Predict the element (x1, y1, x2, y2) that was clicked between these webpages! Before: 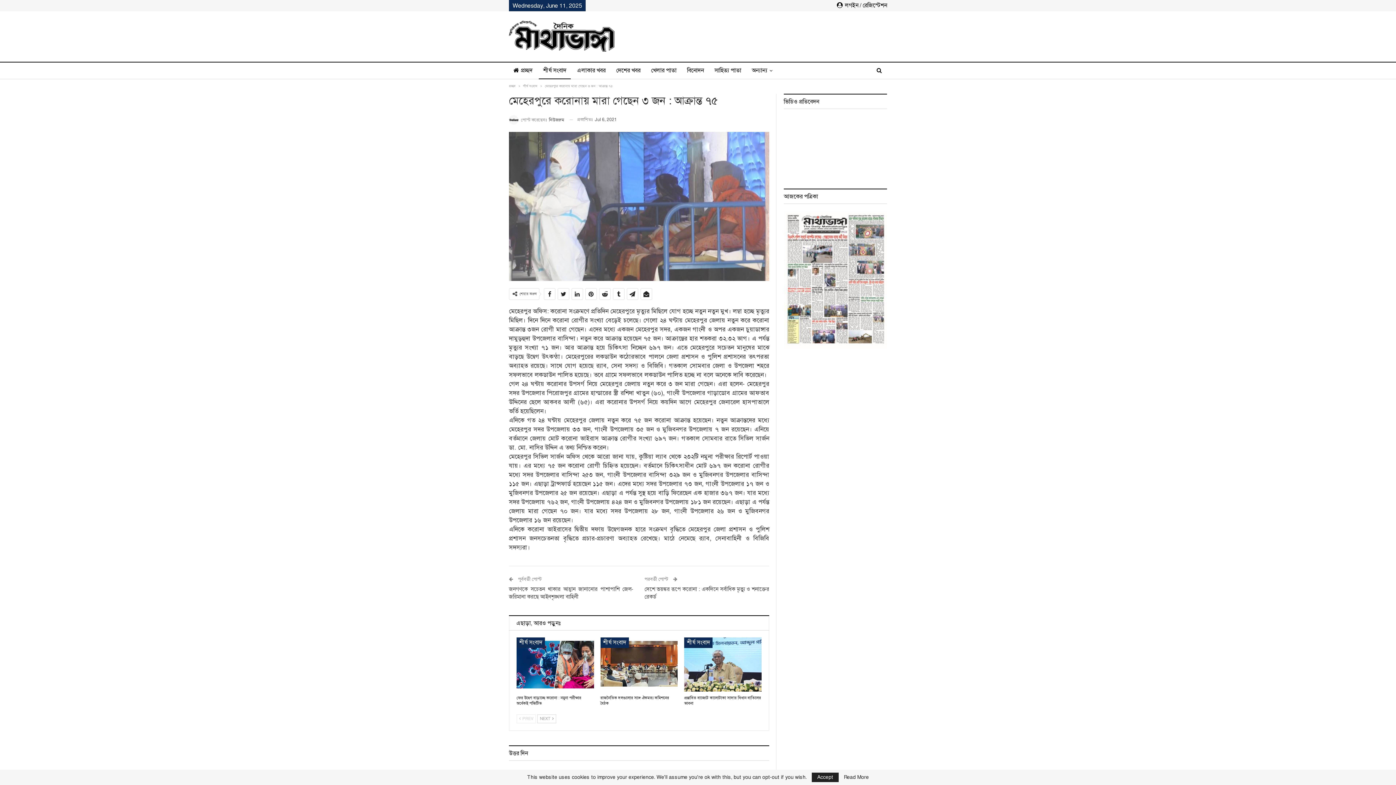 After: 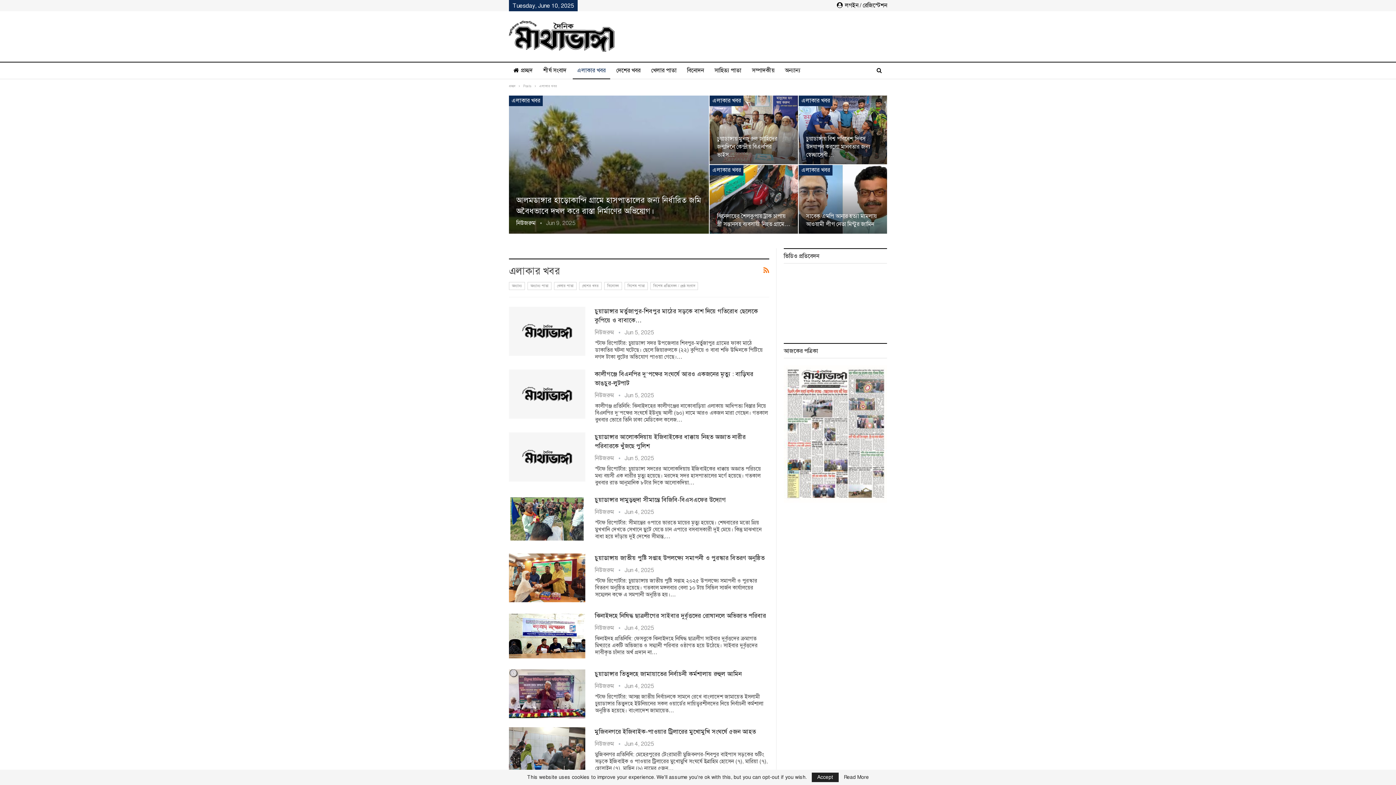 Action: bbox: (572, 62, 610, 79) label: এলাকার খবর